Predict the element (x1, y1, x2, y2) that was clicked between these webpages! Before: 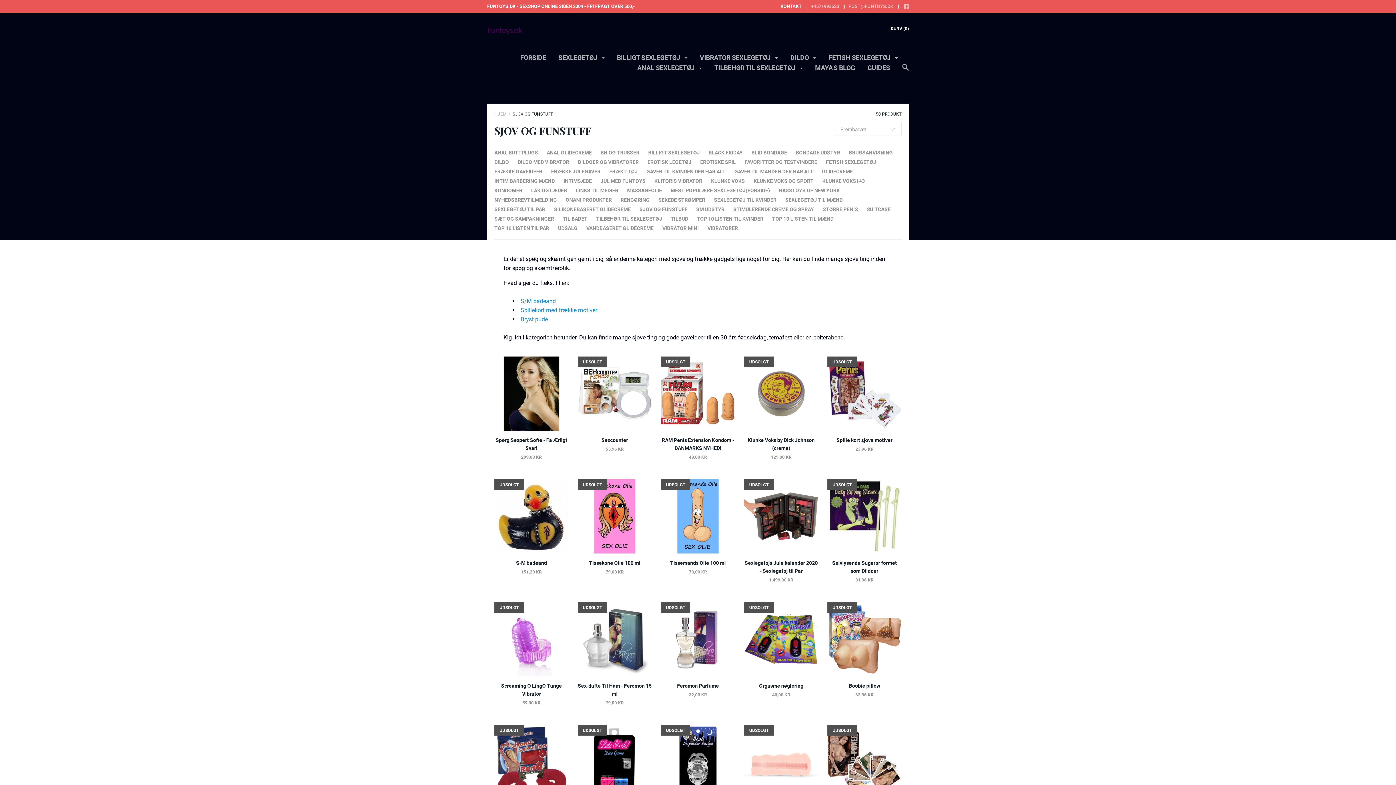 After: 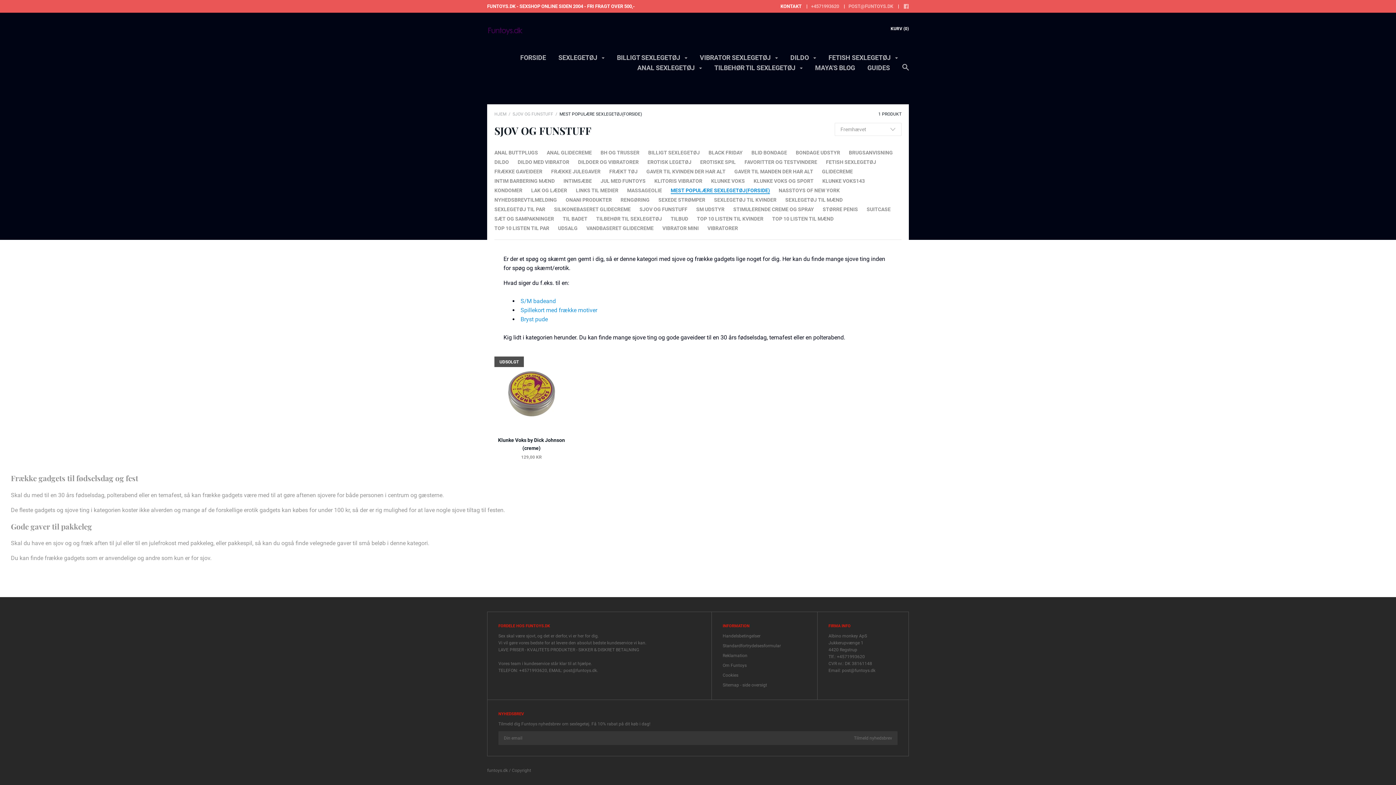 Action: bbox: (670, 187, 770, 193) label: MEST POPULÆRE SEXLEGETØJ(FORSIDE)